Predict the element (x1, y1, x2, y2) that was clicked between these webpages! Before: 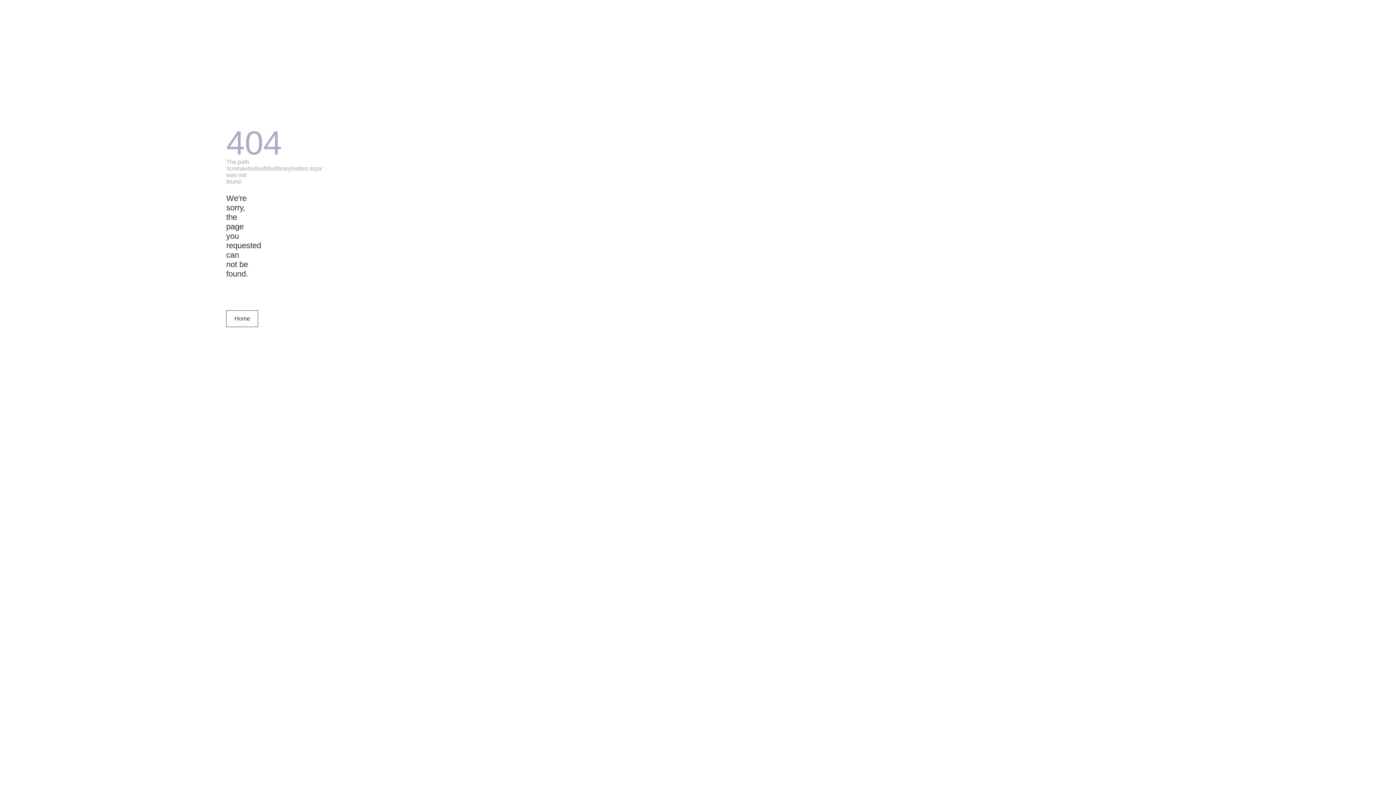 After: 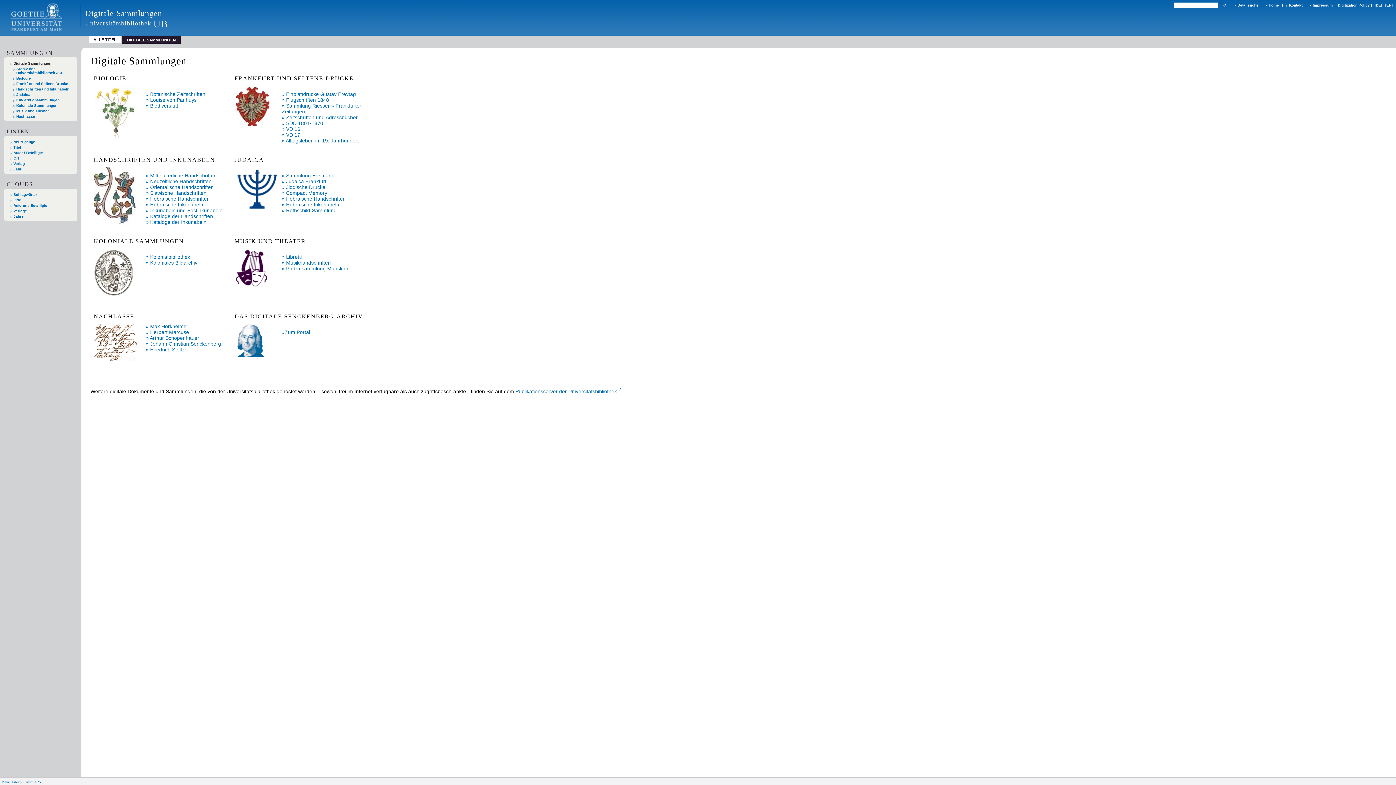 Action: label: Home bbox: (226, 310, 258, 327)